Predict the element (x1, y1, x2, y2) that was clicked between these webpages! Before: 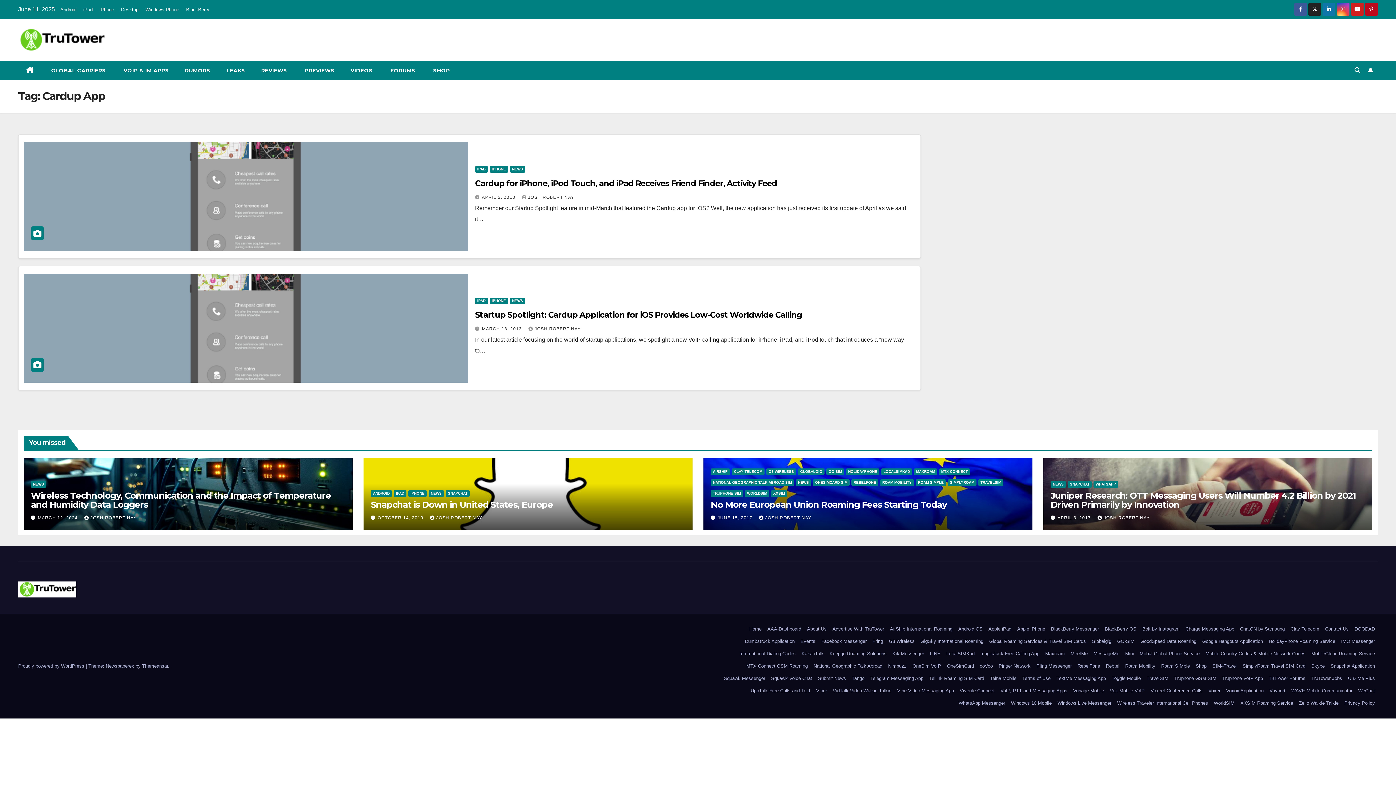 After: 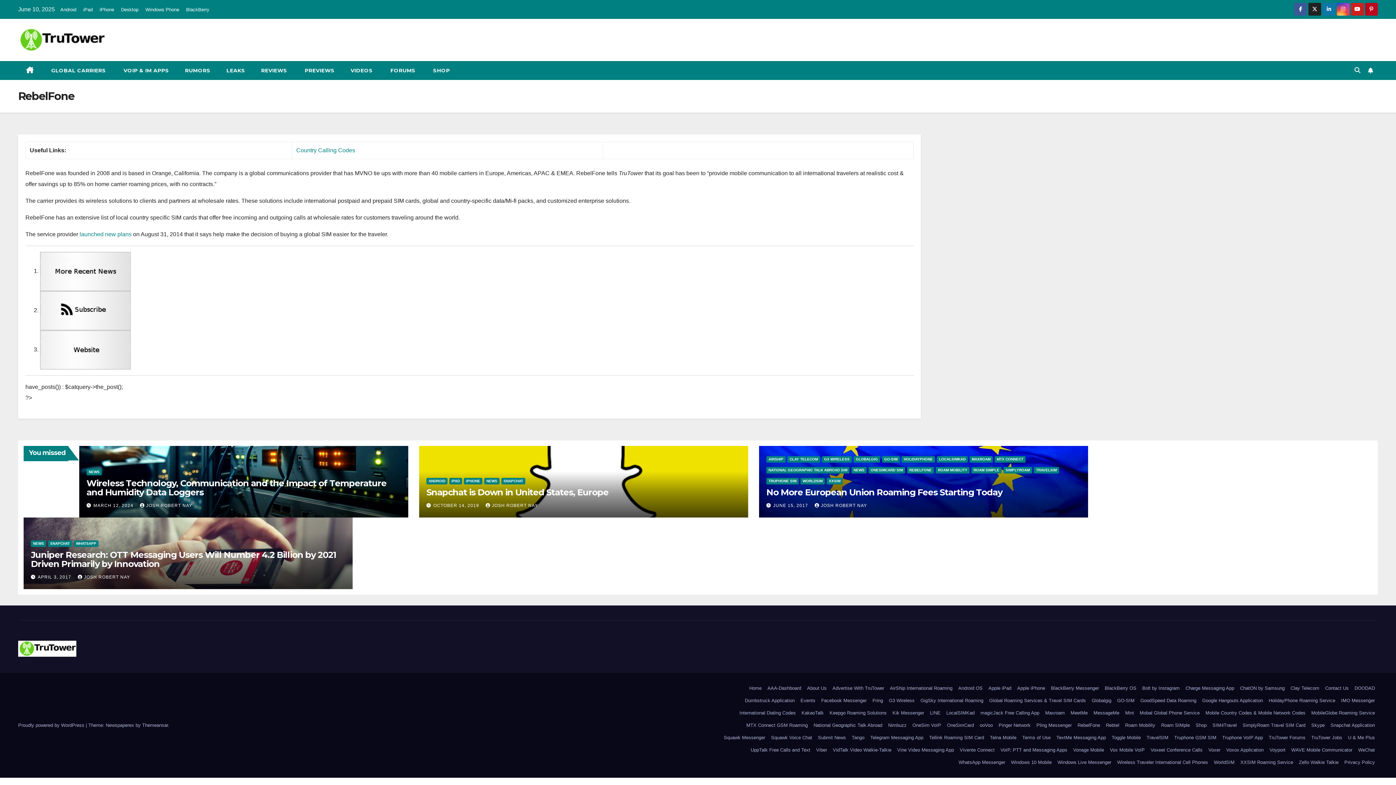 Action: bbox: (1074, 660, 1103, 672) label: RebelFone